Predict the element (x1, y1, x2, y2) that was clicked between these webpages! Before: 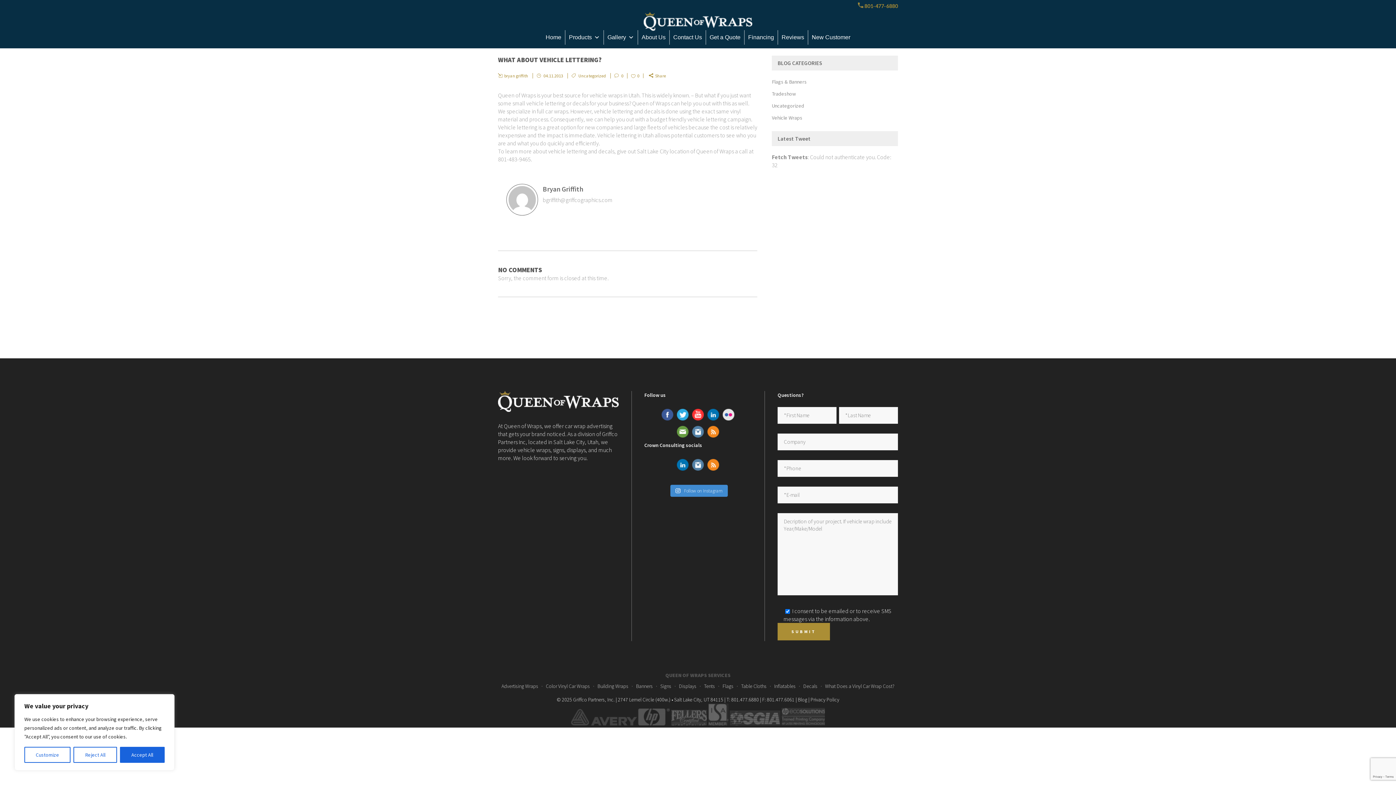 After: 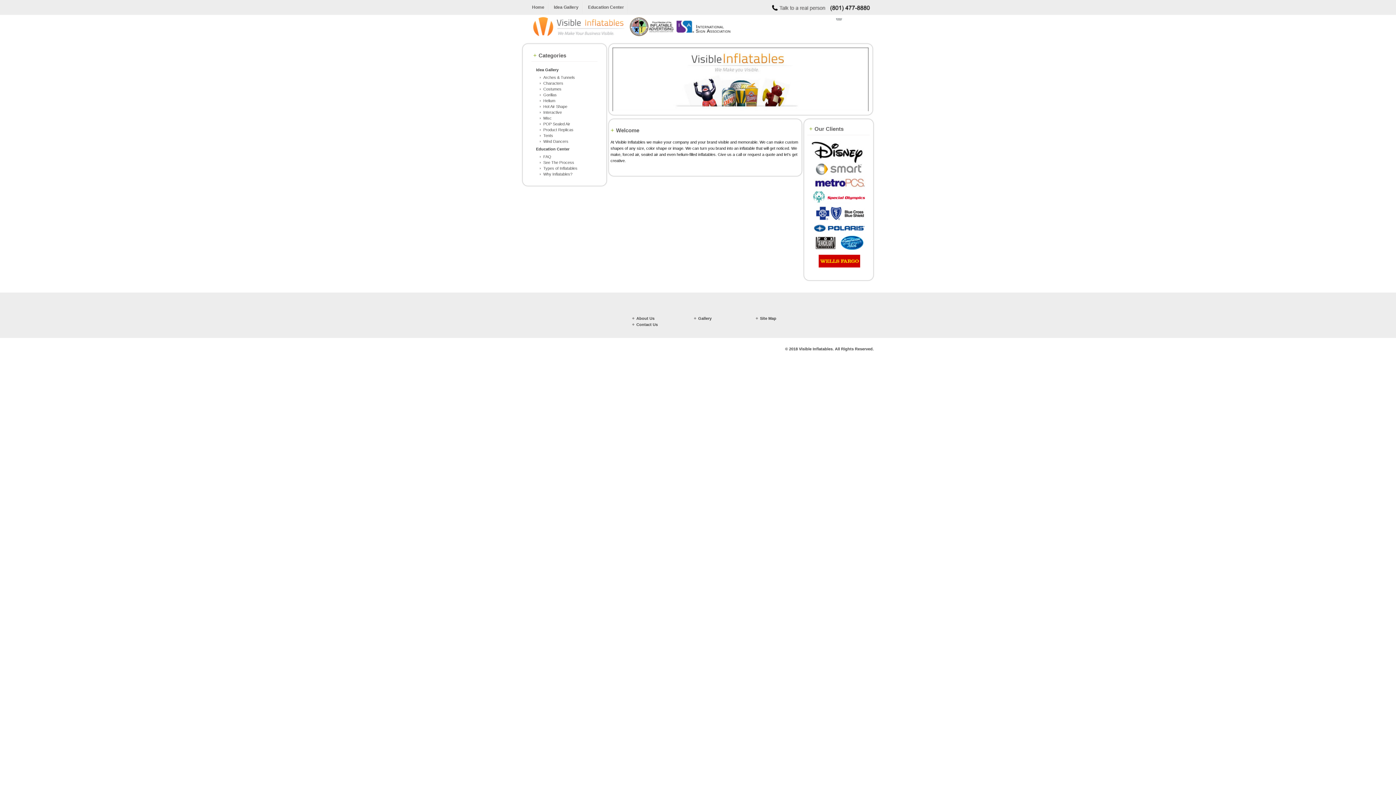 Action: bbox: (774, 683, 795, 689) label: Inflatables